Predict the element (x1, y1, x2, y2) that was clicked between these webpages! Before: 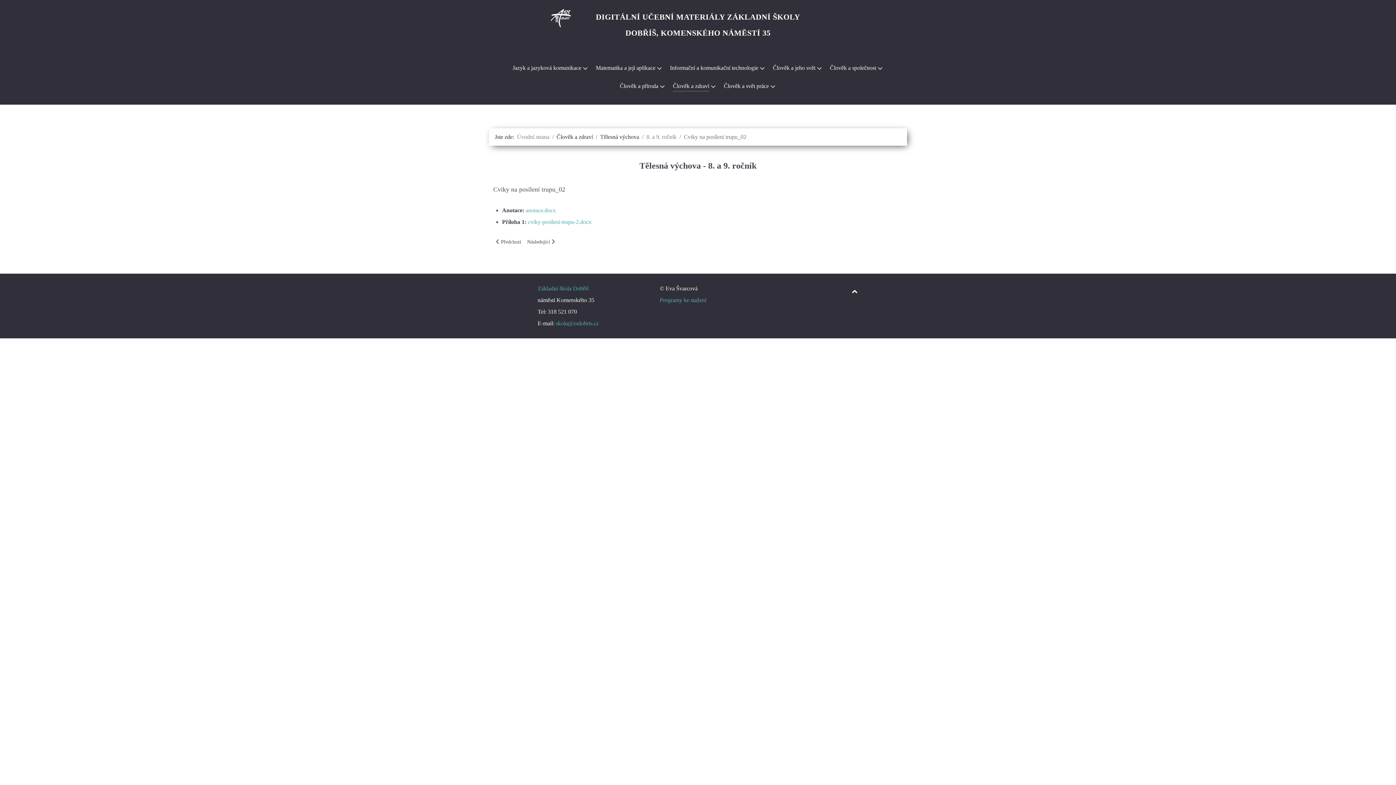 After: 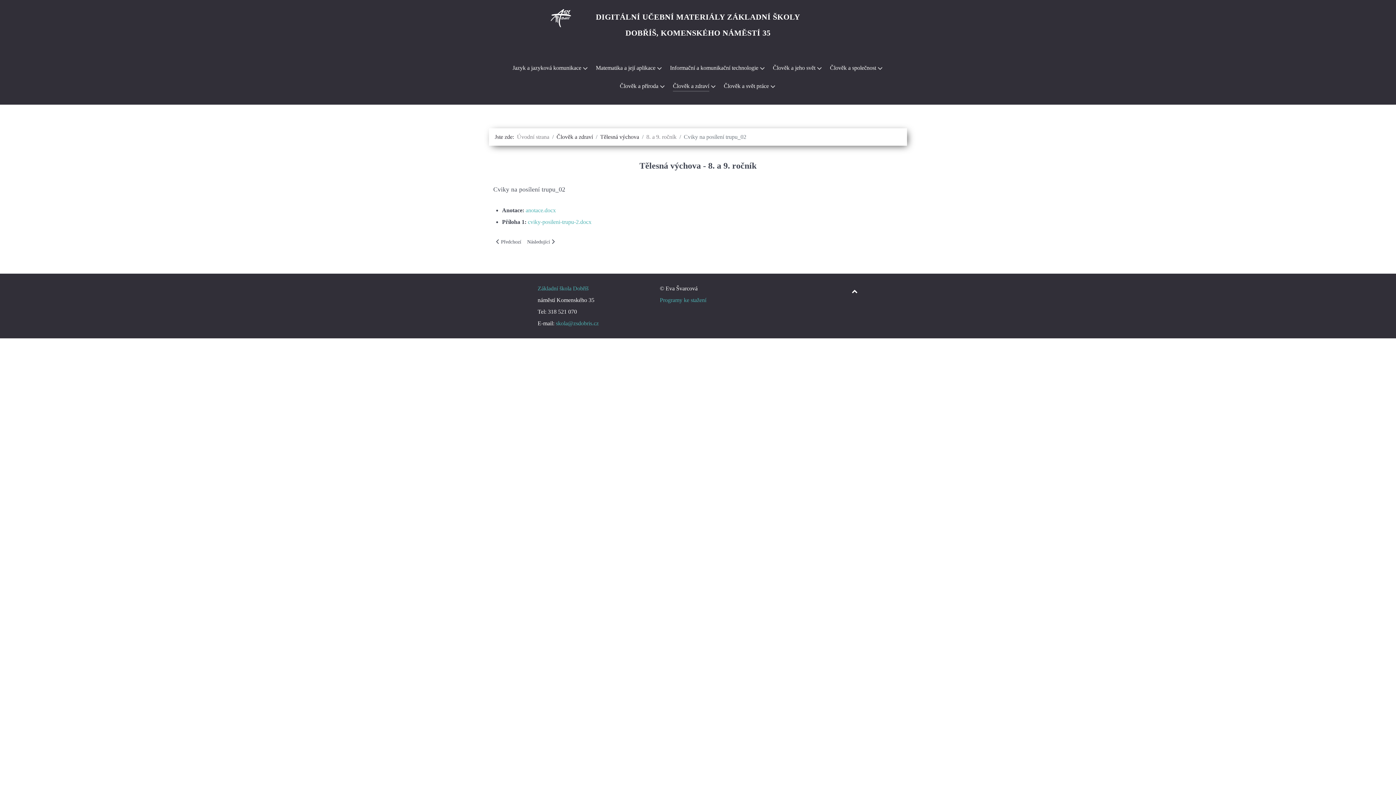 Action: bbox: (556, 320, 598, 326) label: skola@zsdobris.cz